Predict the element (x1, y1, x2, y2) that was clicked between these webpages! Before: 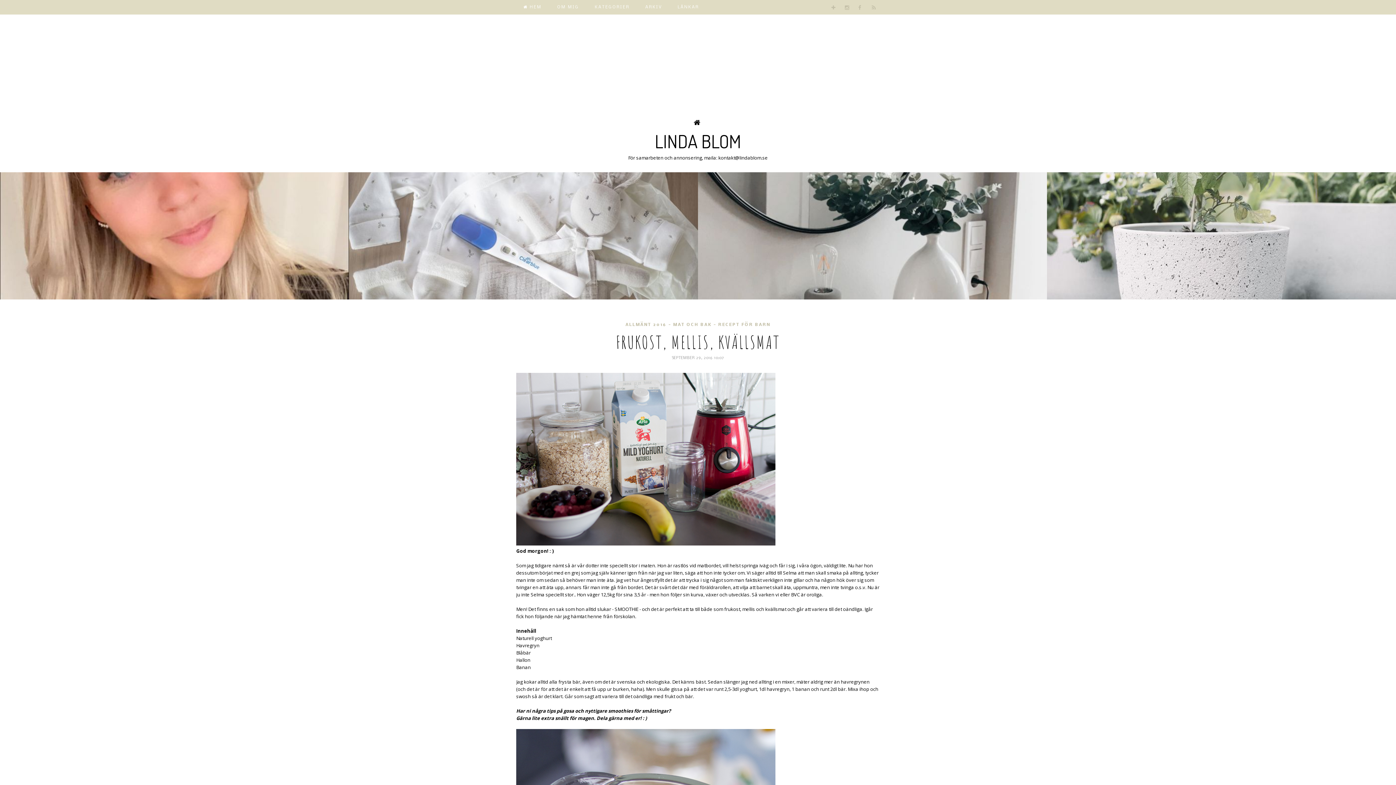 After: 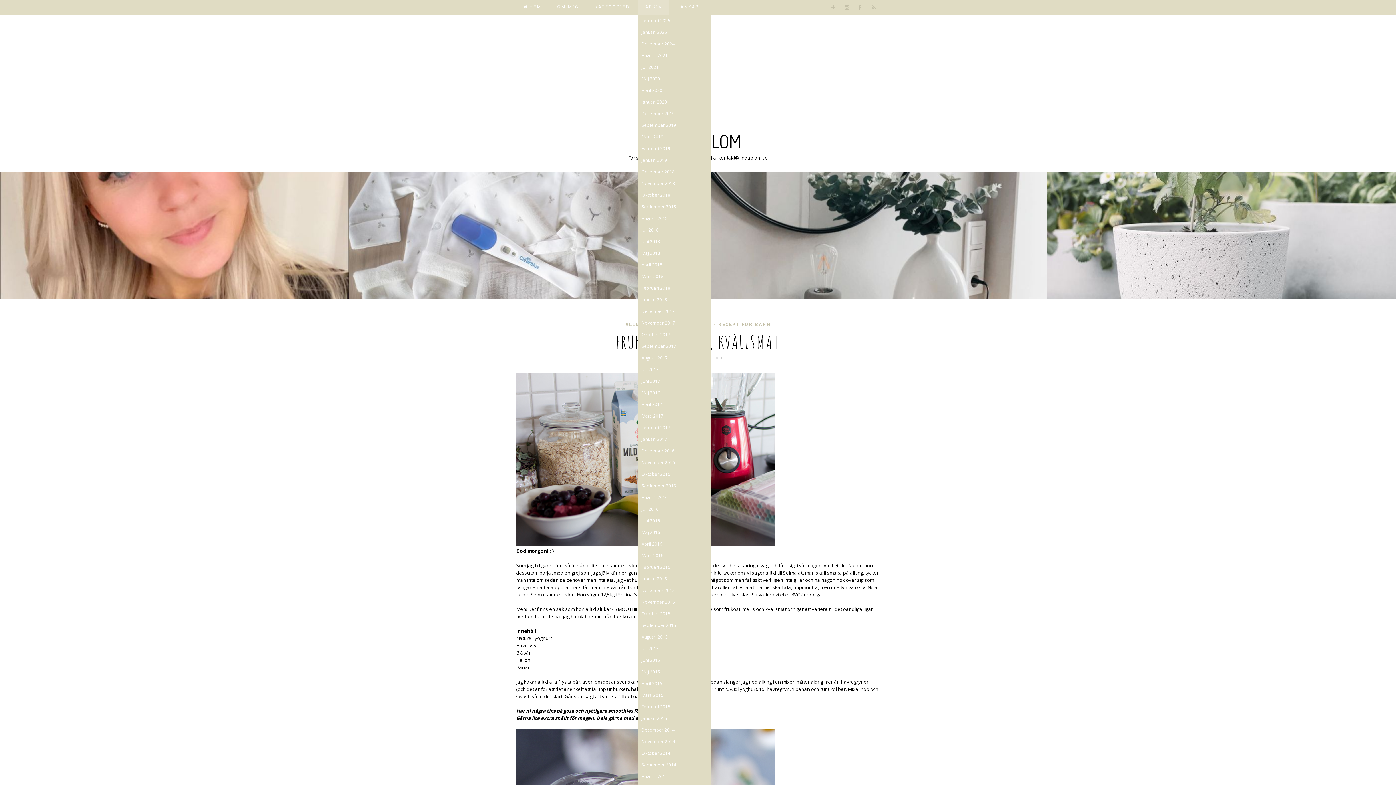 Action: label: ARKIV bbox: (638, 0, 669, 14)